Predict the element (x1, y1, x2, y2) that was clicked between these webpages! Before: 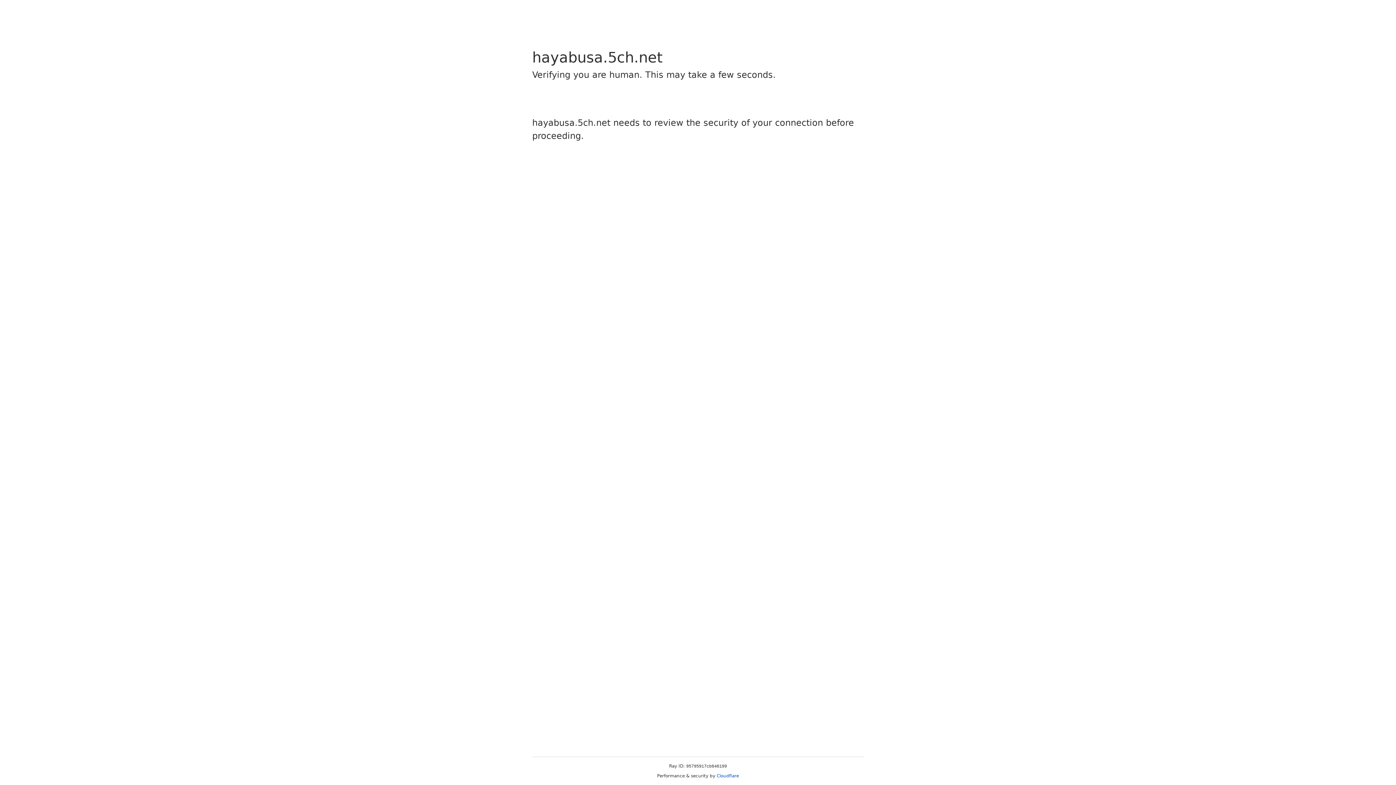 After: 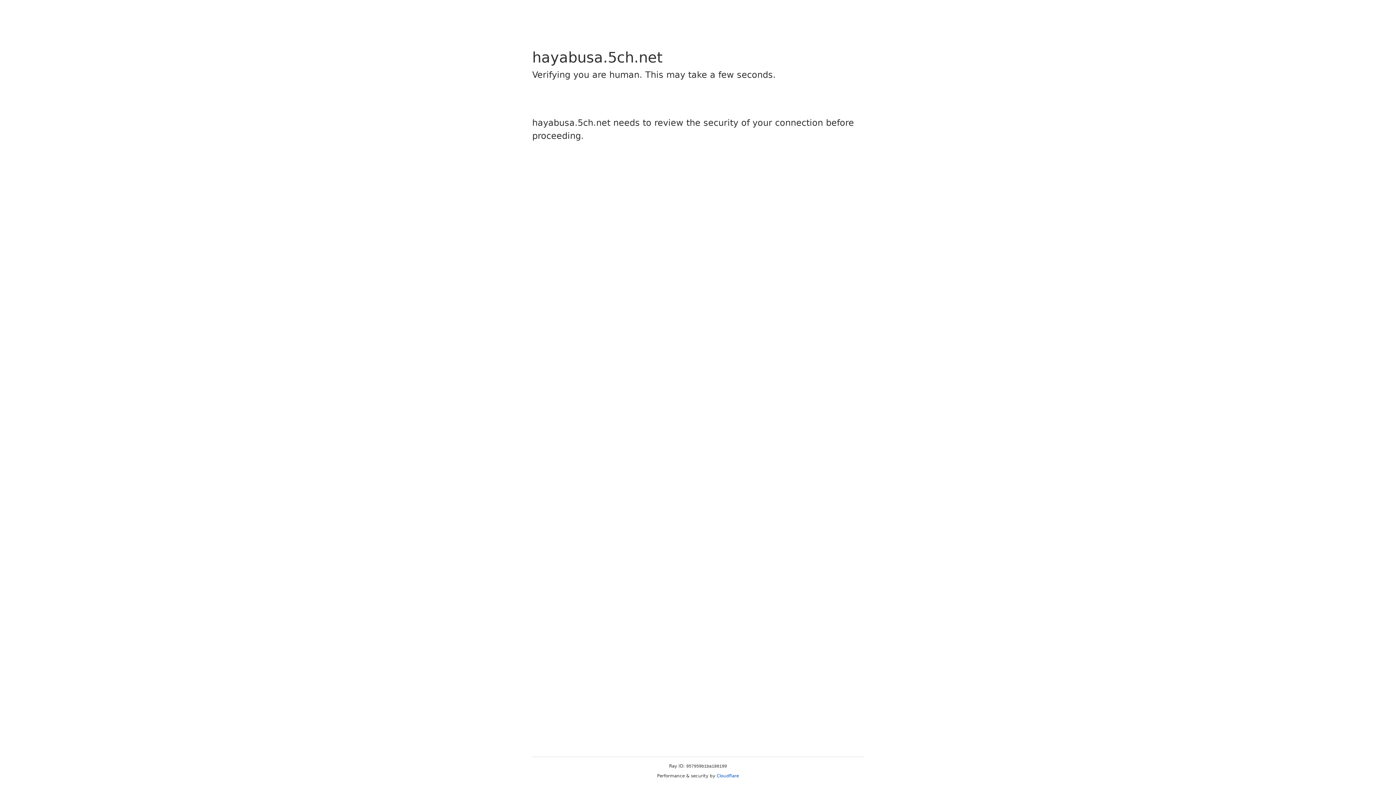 Action: label: Cloudflare bbox: (716, 773, 739, 778)